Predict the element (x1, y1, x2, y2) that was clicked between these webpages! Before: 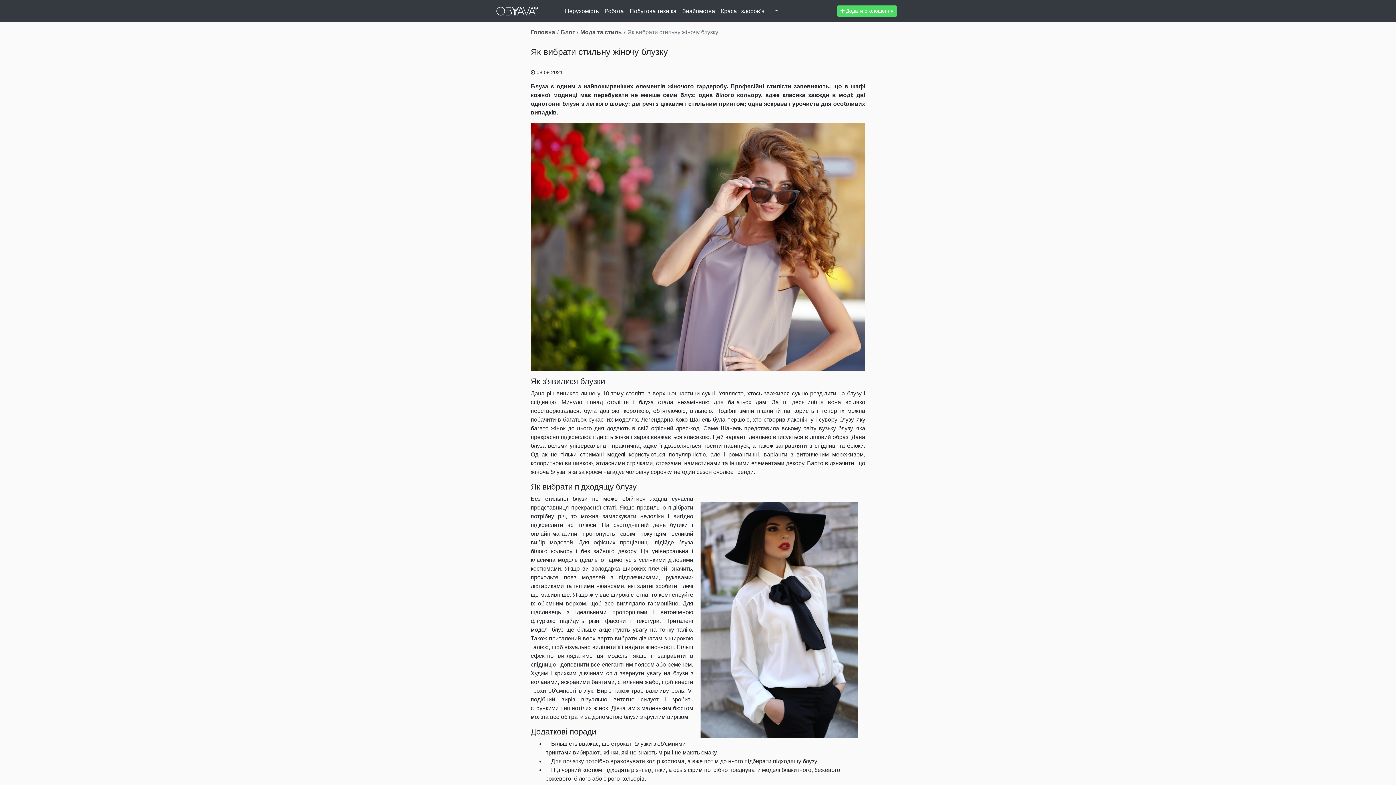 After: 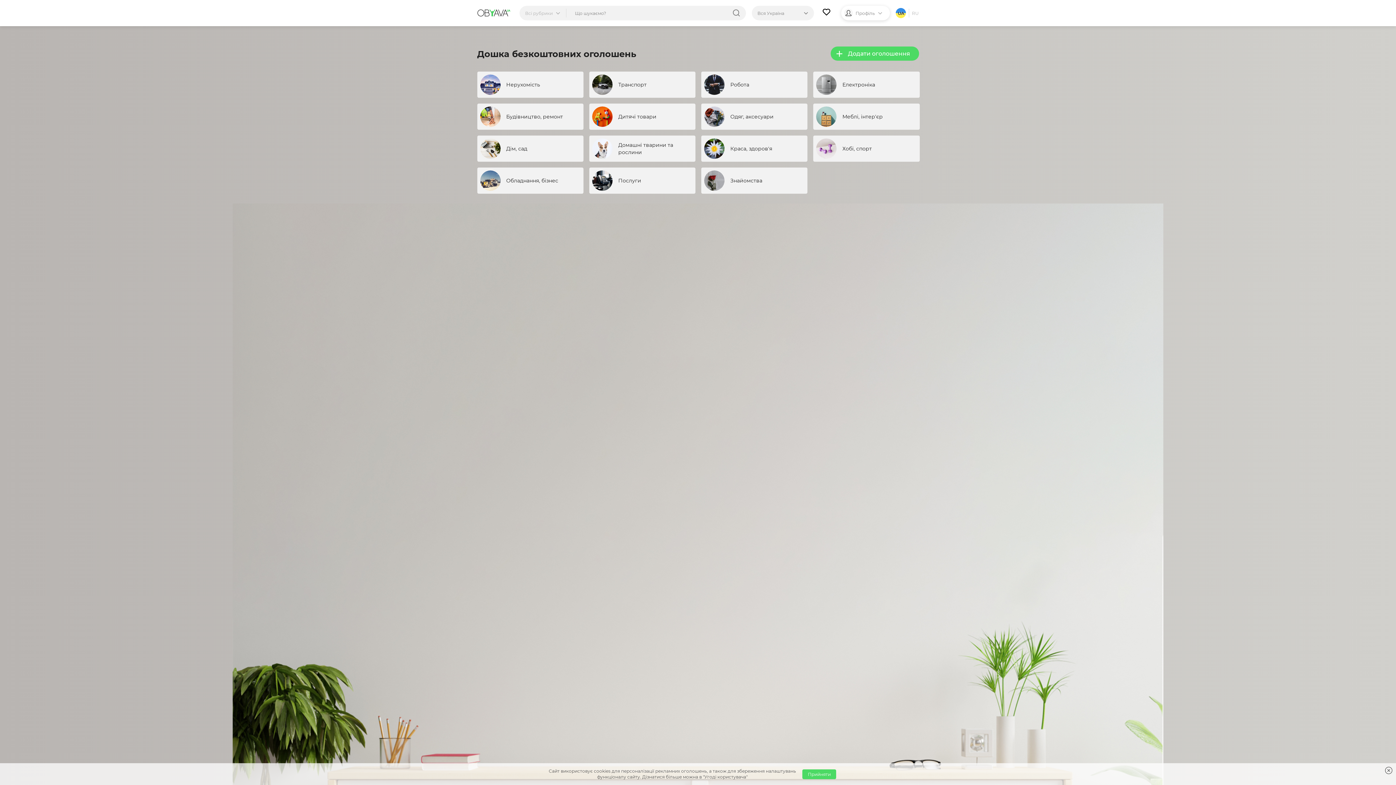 Action: bbox: (530, 29, 555, 35) label: Головна